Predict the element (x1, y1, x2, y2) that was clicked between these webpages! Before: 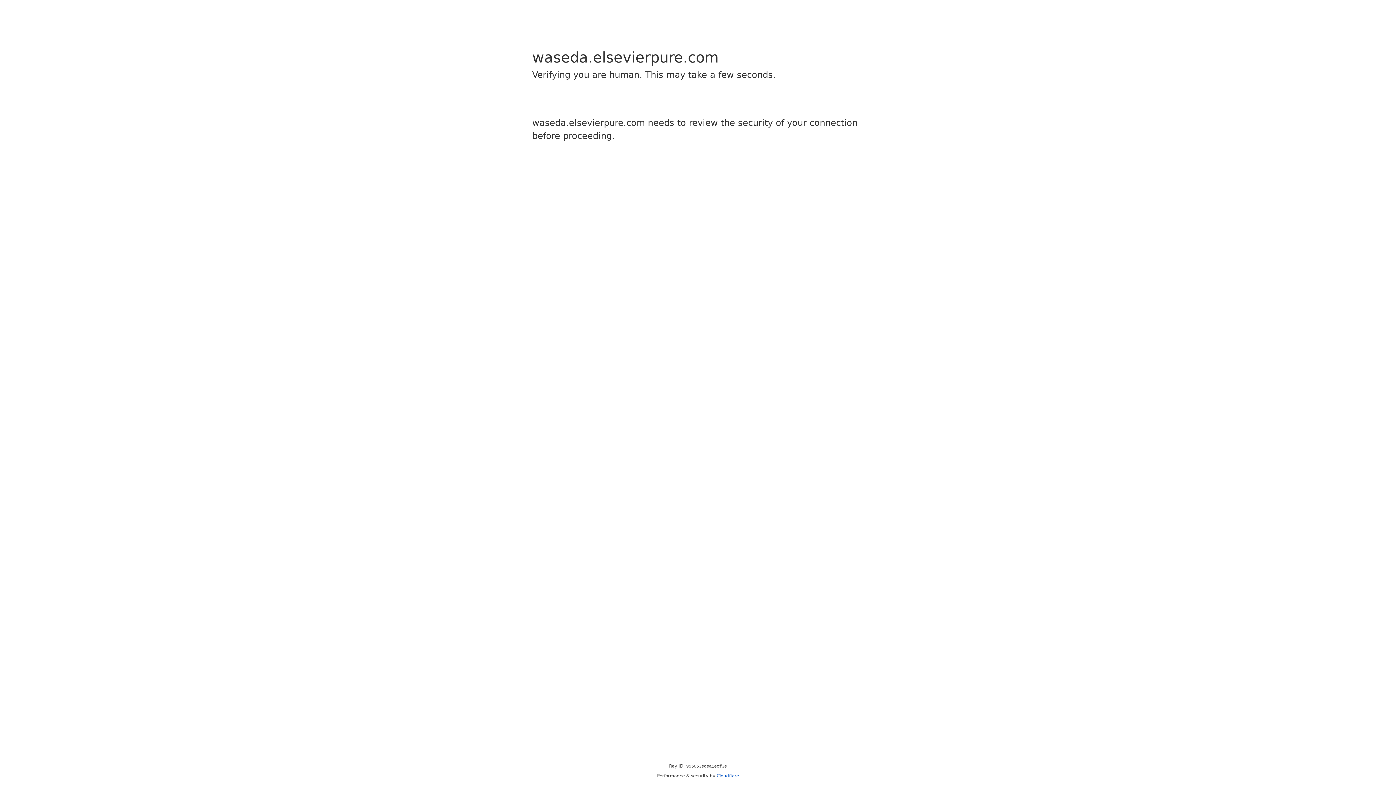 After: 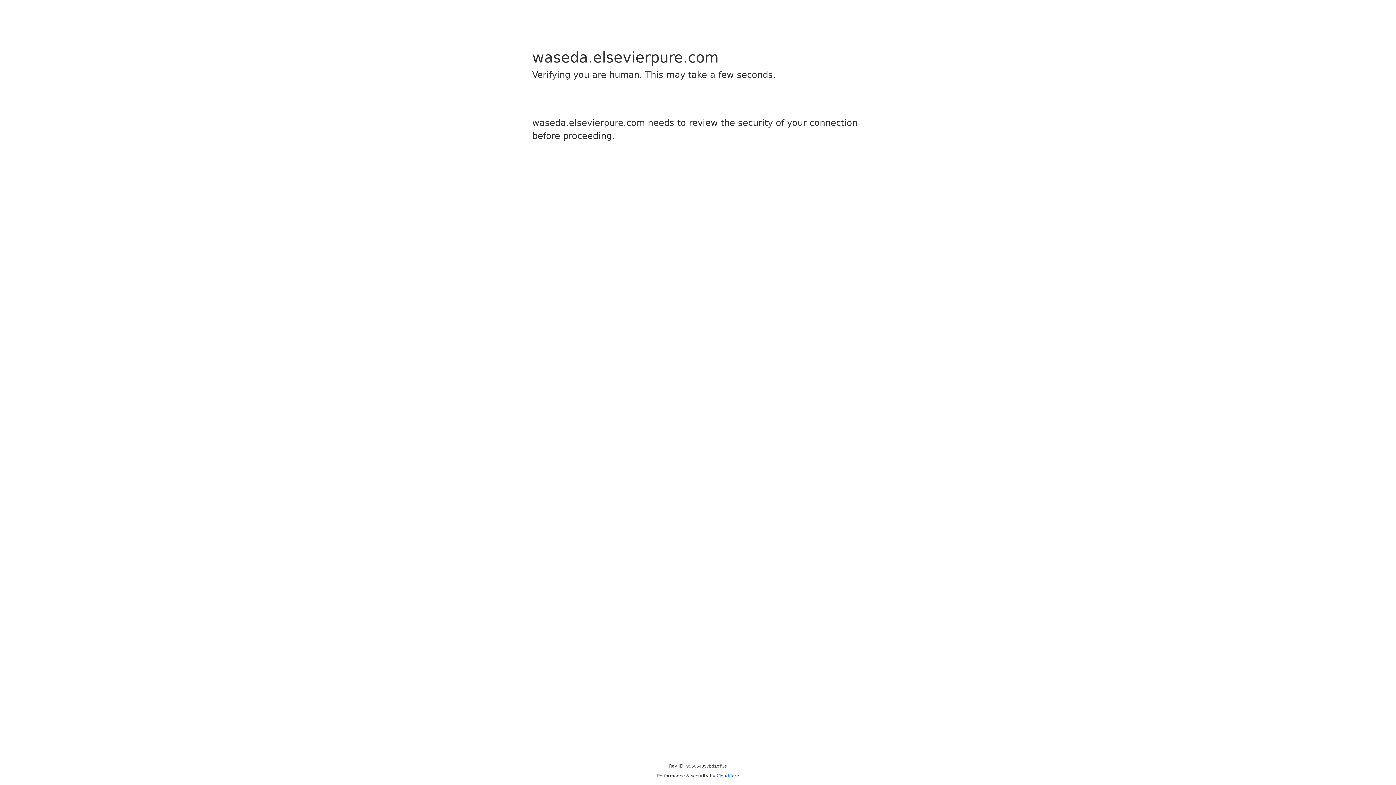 Action: label: Cloudflare bbox: (716, 773, 739, 778)